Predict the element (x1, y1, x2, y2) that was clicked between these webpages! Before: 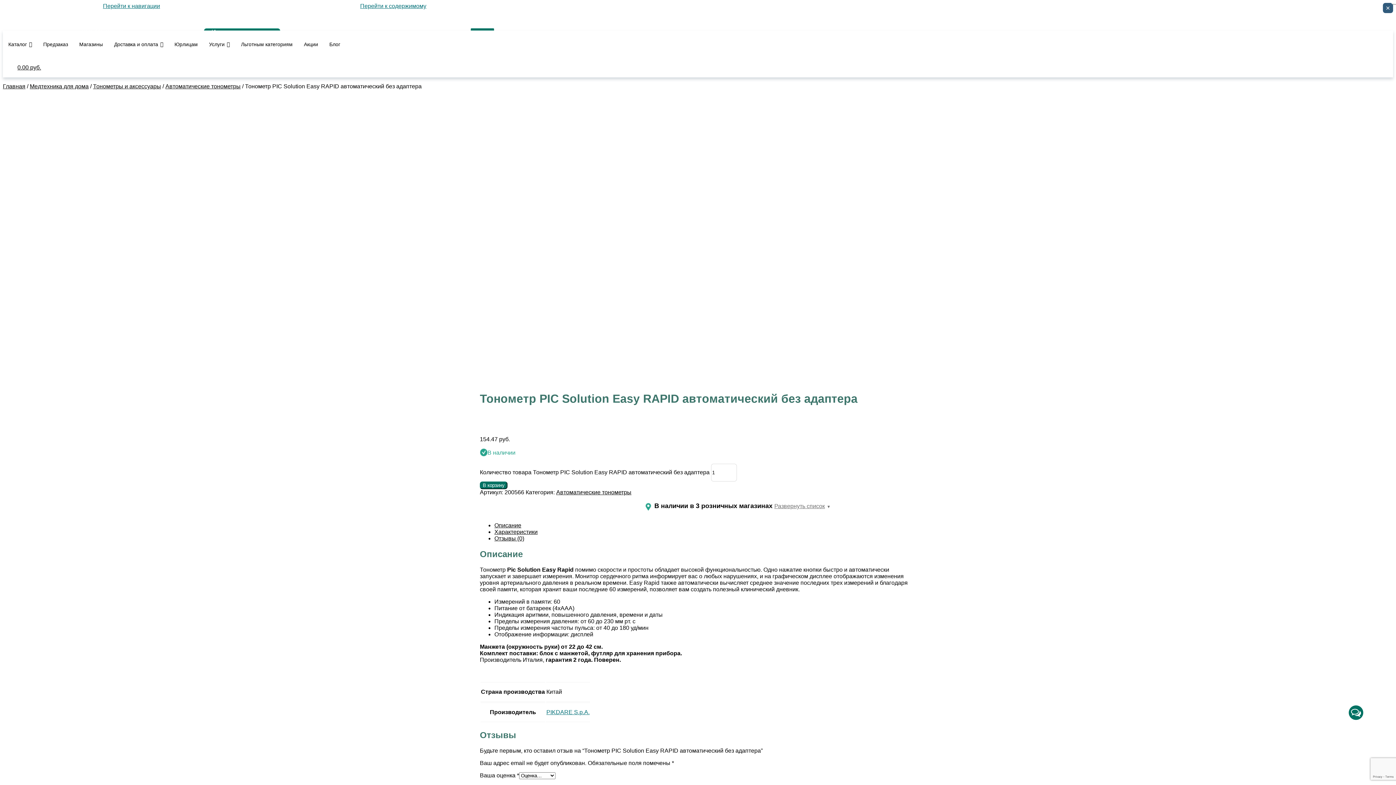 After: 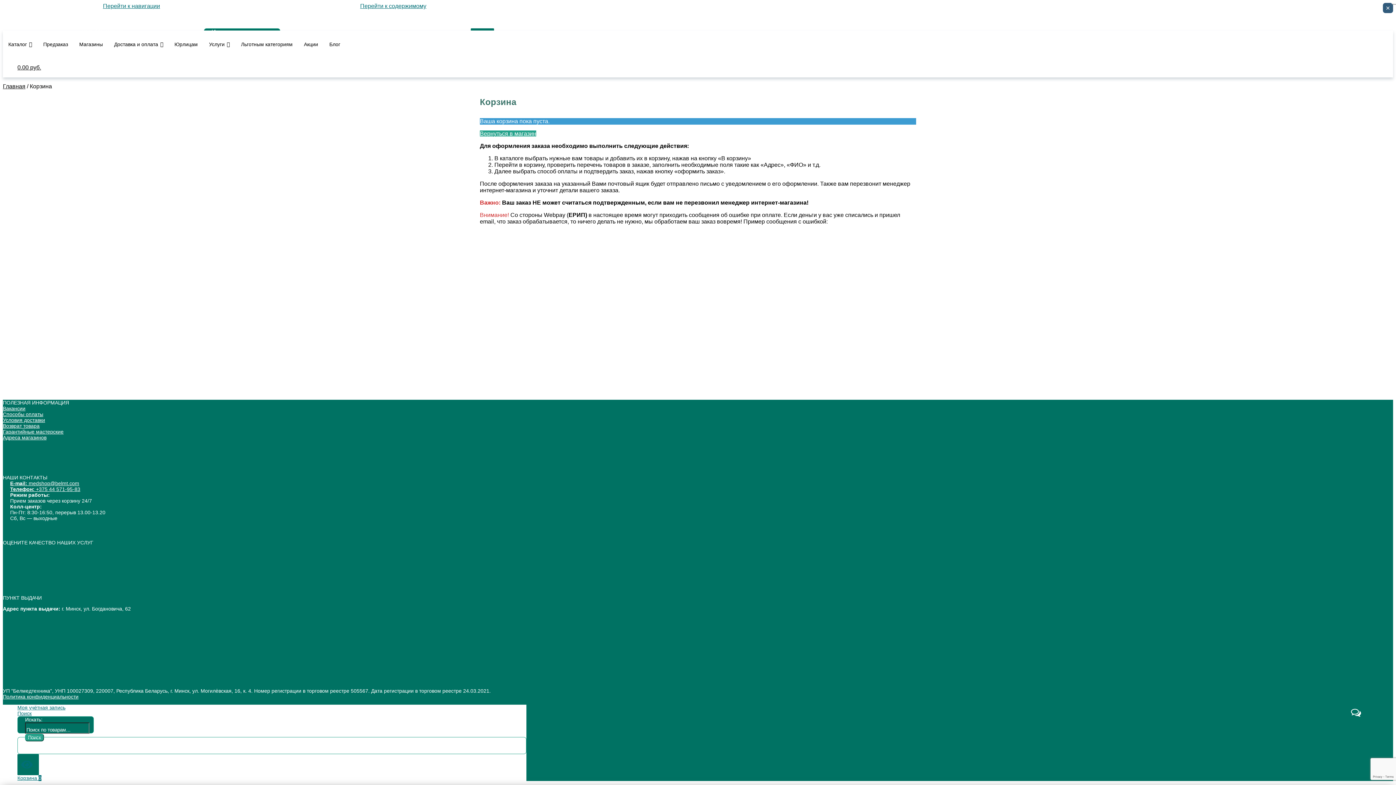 Action: label: 0.00 руб. bbox: (17, 55, 41, 79)